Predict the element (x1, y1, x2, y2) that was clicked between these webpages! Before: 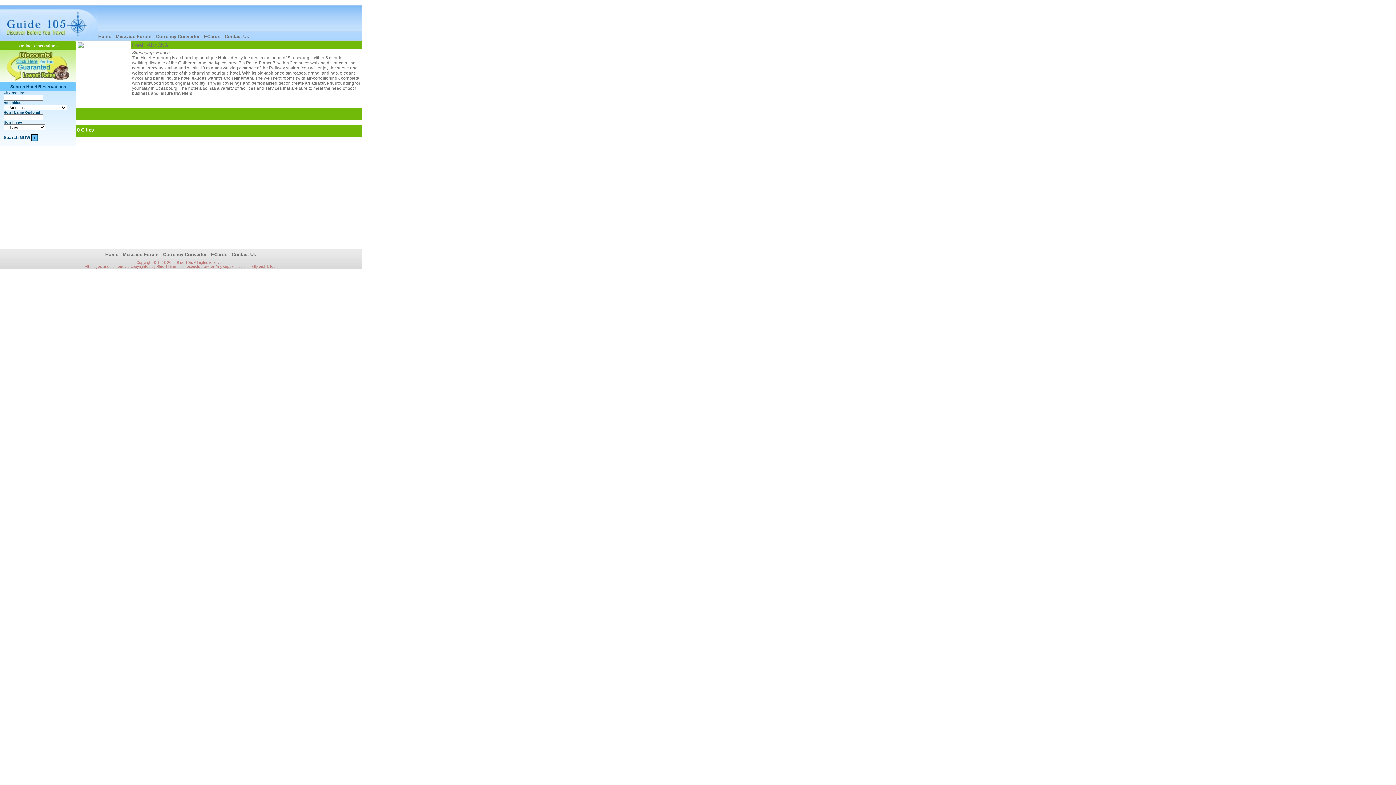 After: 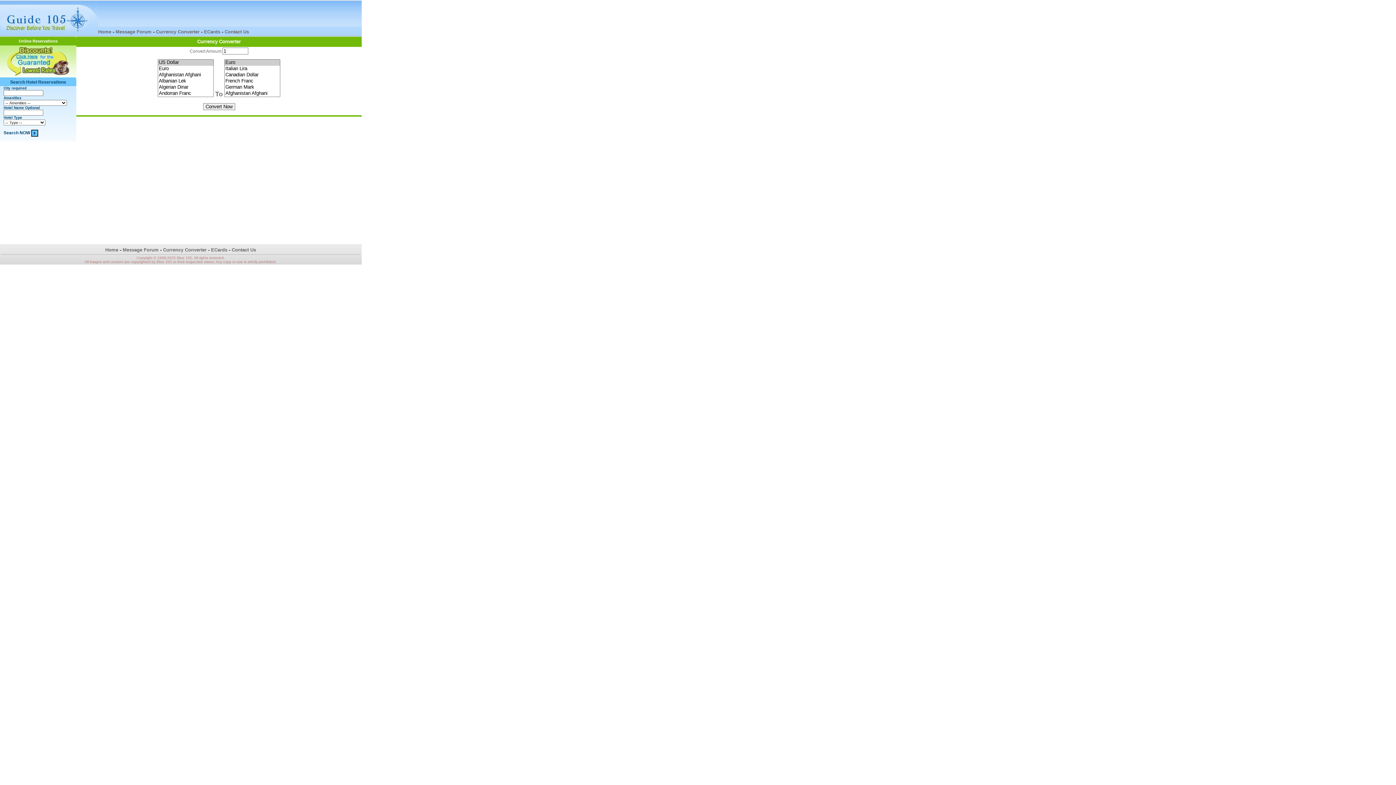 Action: label: Currency Converter bbox: (156, 33, 199, 39)